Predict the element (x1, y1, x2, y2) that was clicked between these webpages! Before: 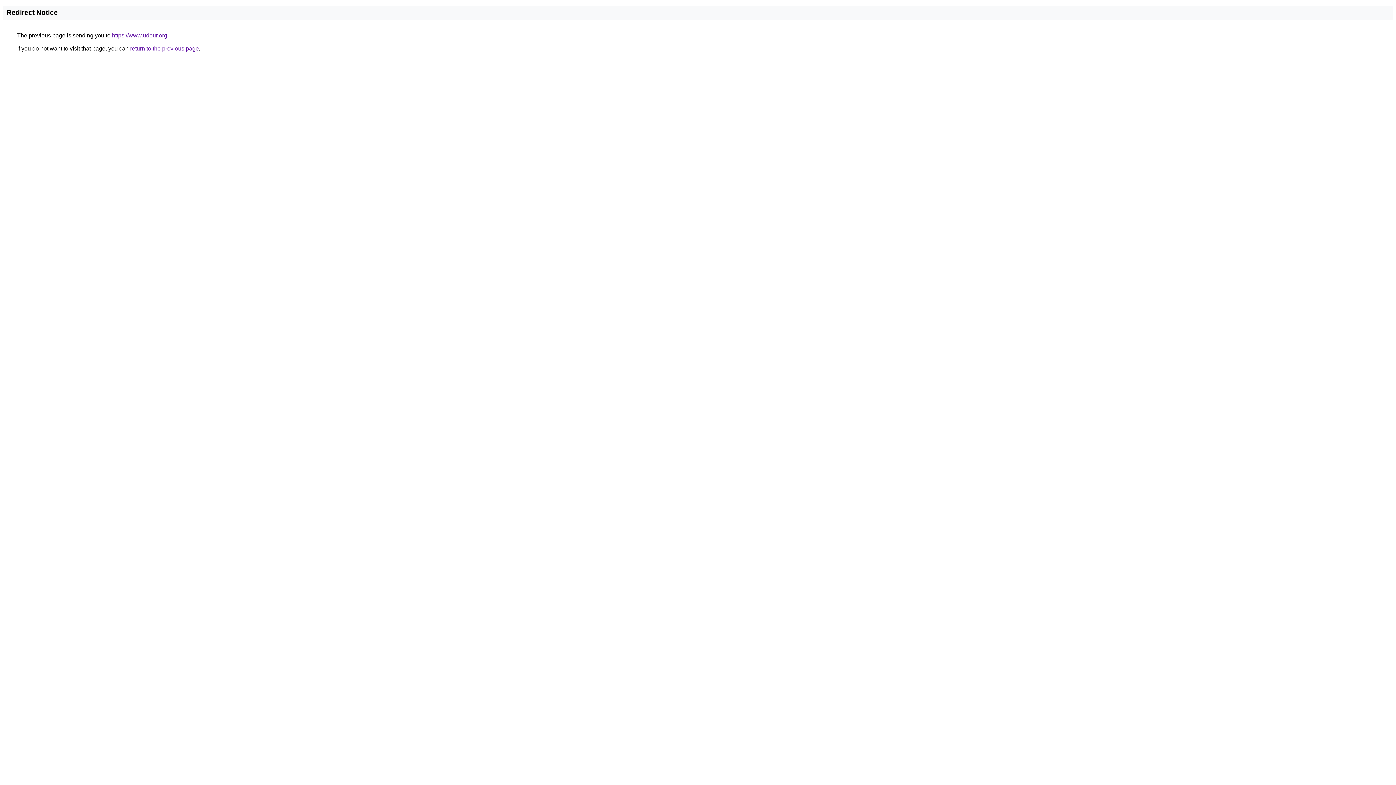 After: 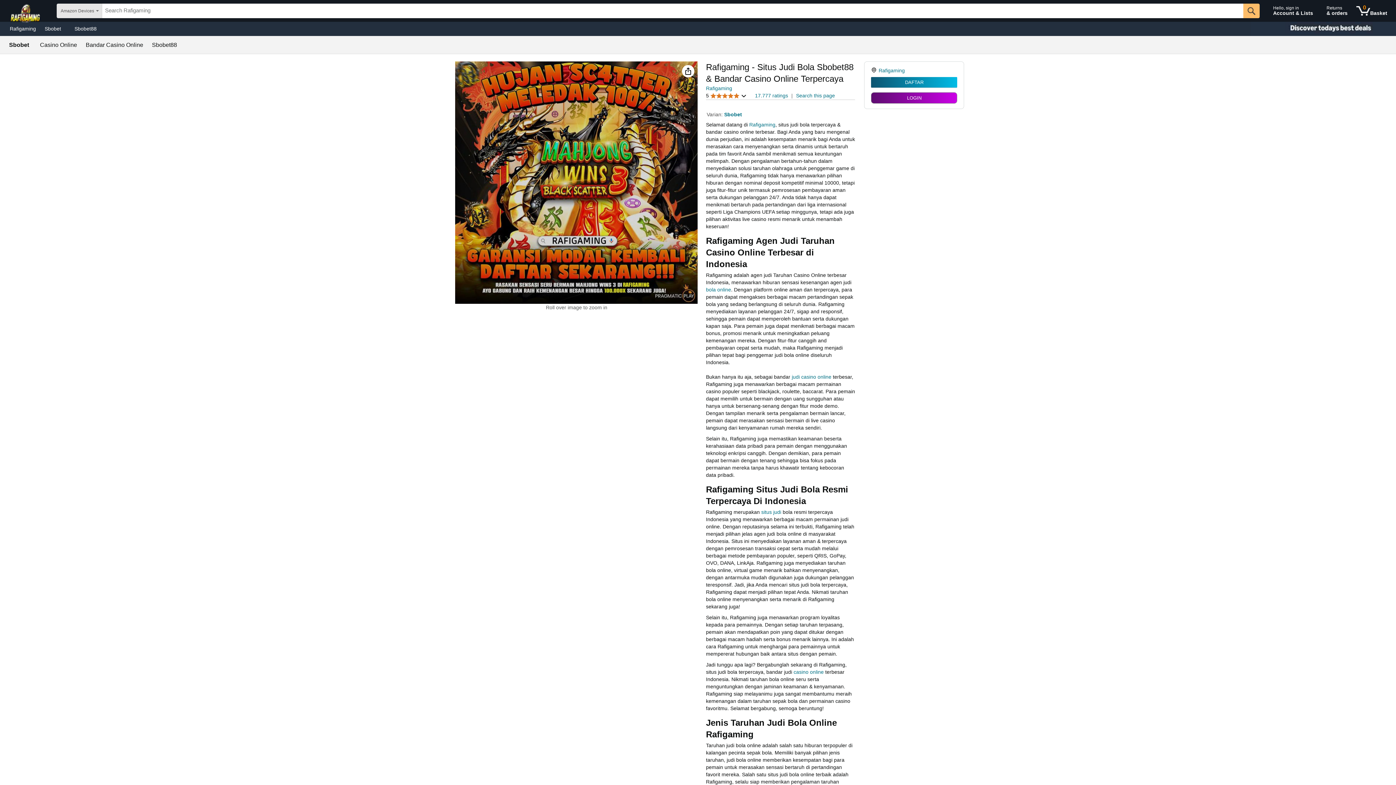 Action: label: https://www.udeur.org bbox: (112, 32, 167, 38)